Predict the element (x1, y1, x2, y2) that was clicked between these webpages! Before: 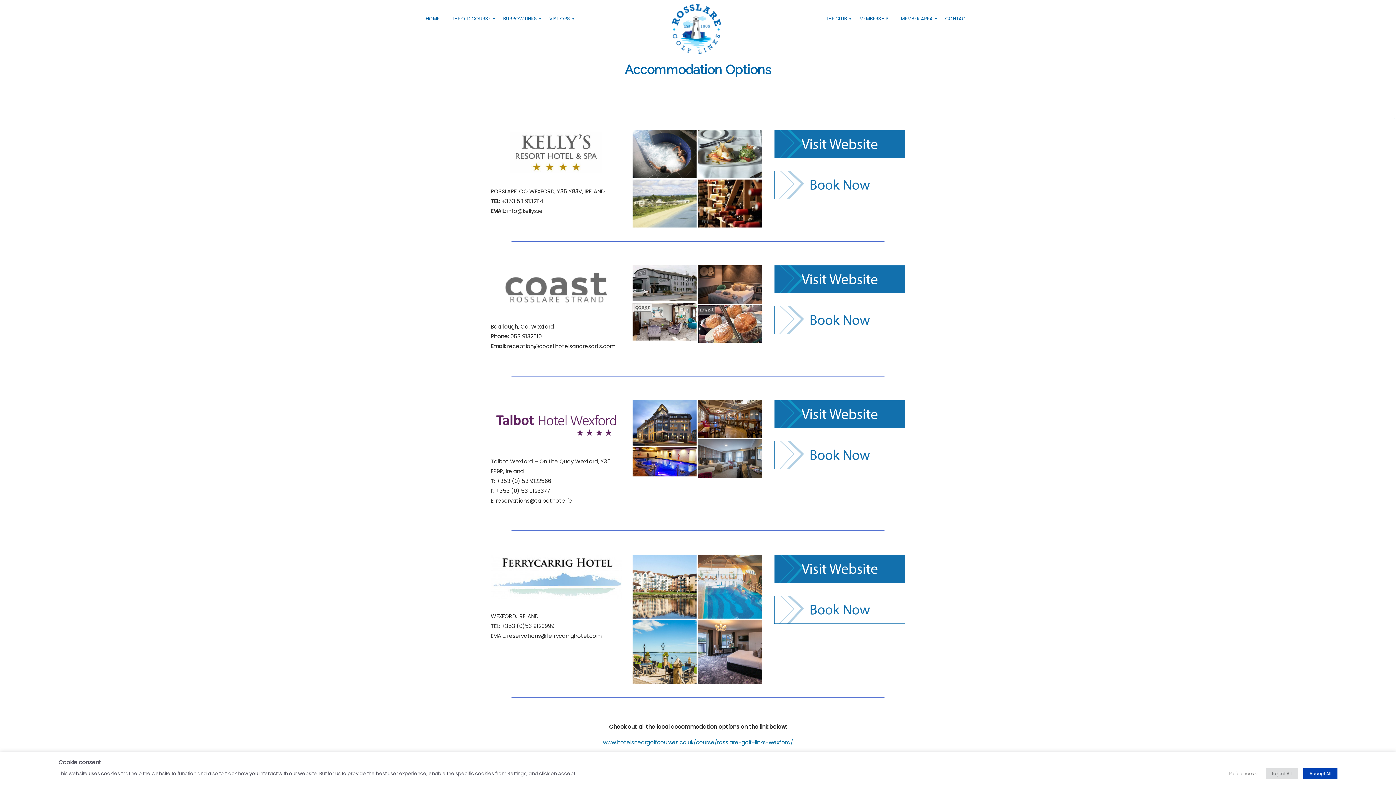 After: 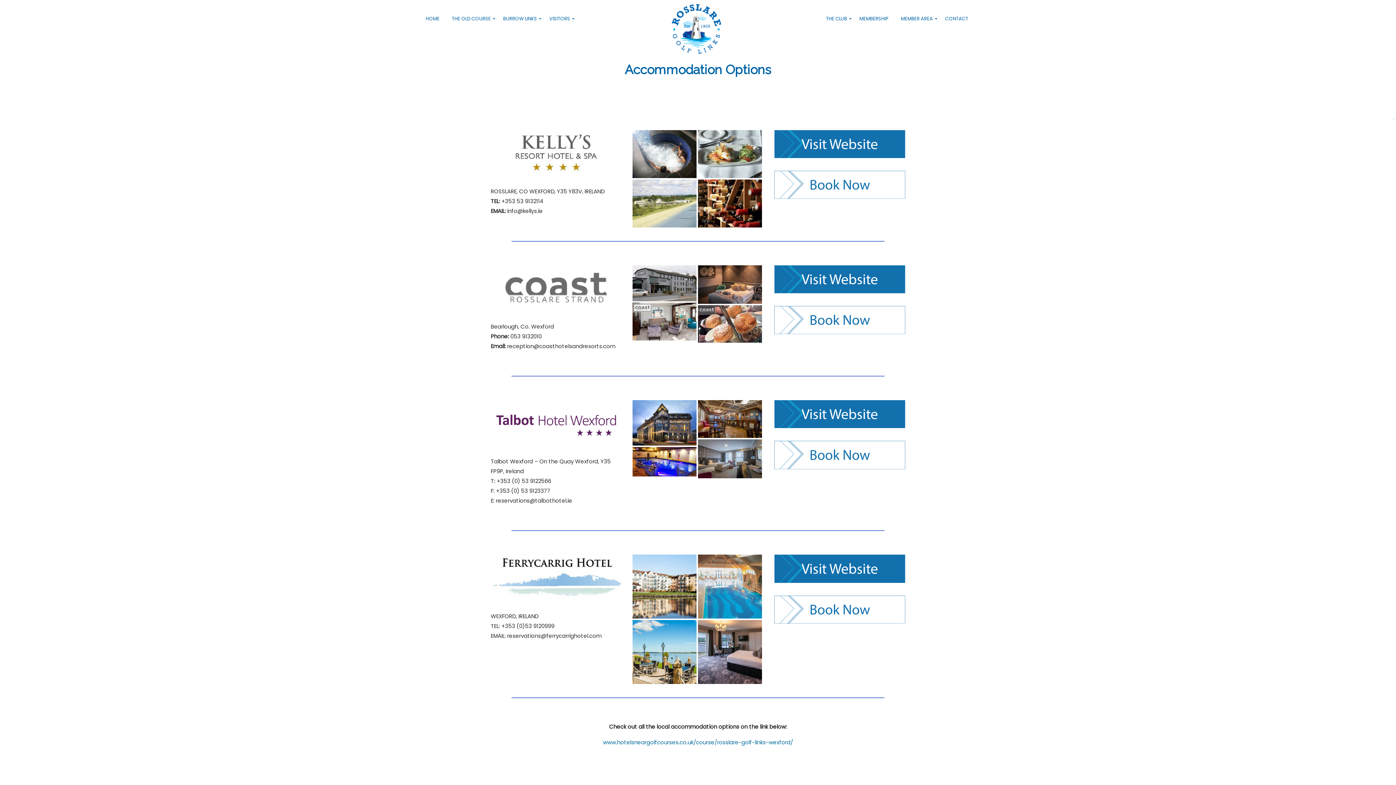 Action: bbox: (1266, 768, 1298, 779) label: Reject All